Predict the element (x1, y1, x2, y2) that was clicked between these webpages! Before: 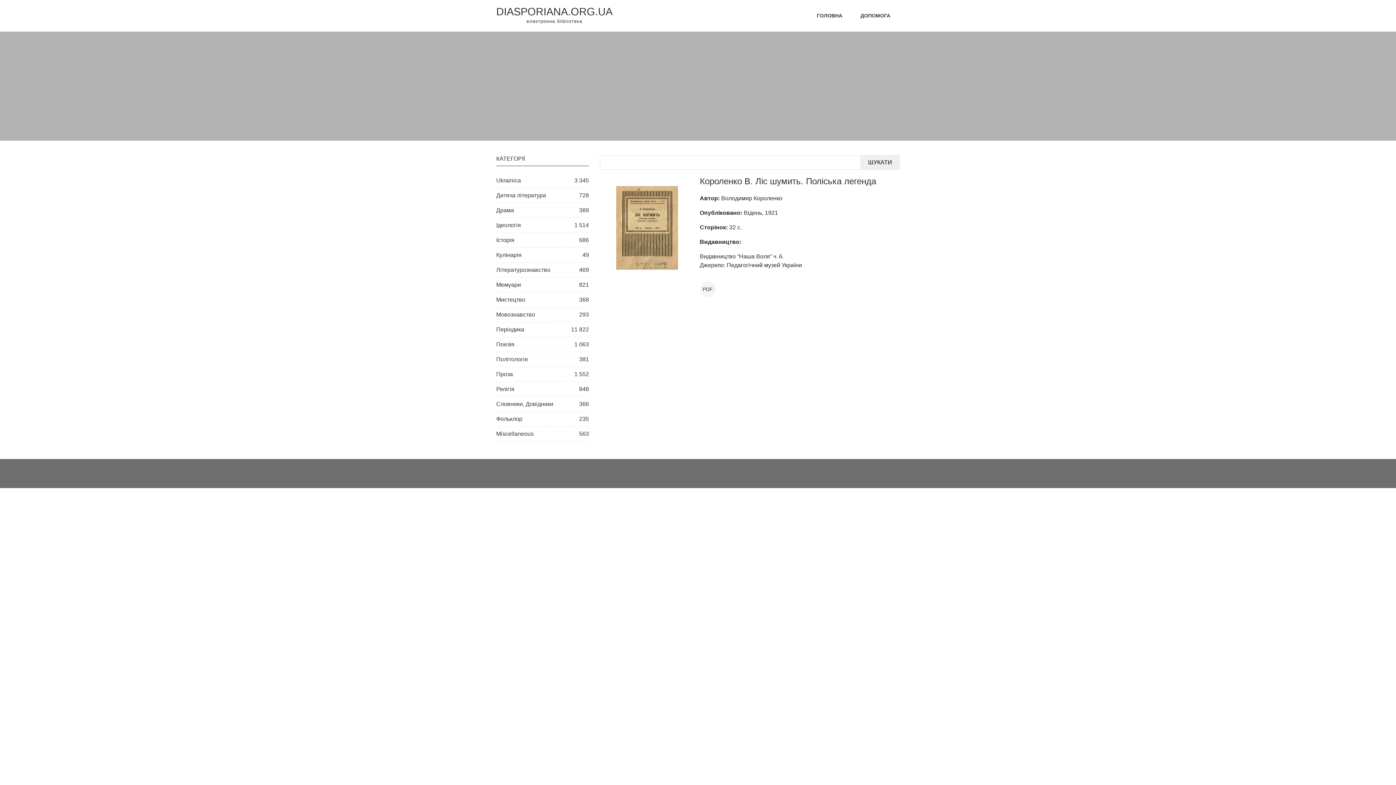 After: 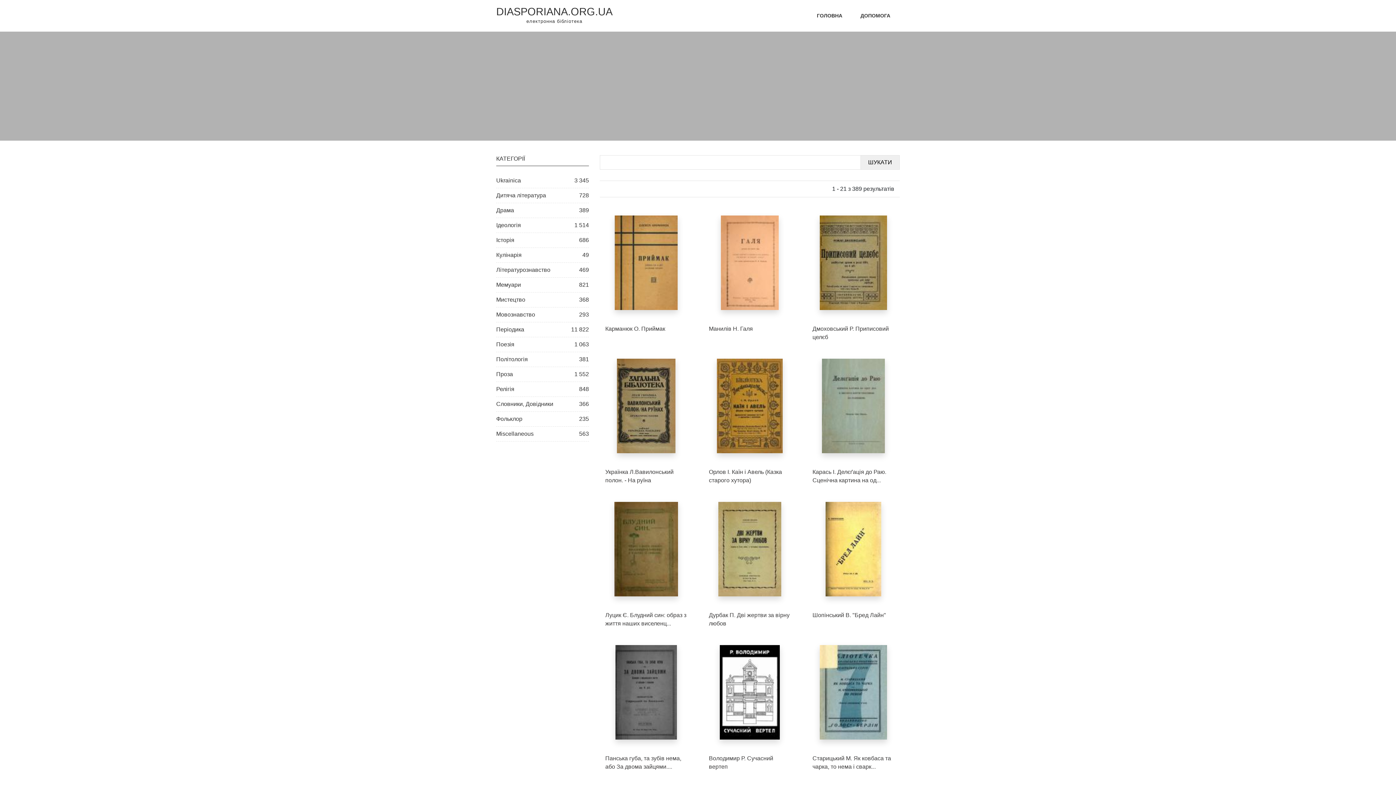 Action: label: Драма
389 bbox: (496, 203, 589, 217)